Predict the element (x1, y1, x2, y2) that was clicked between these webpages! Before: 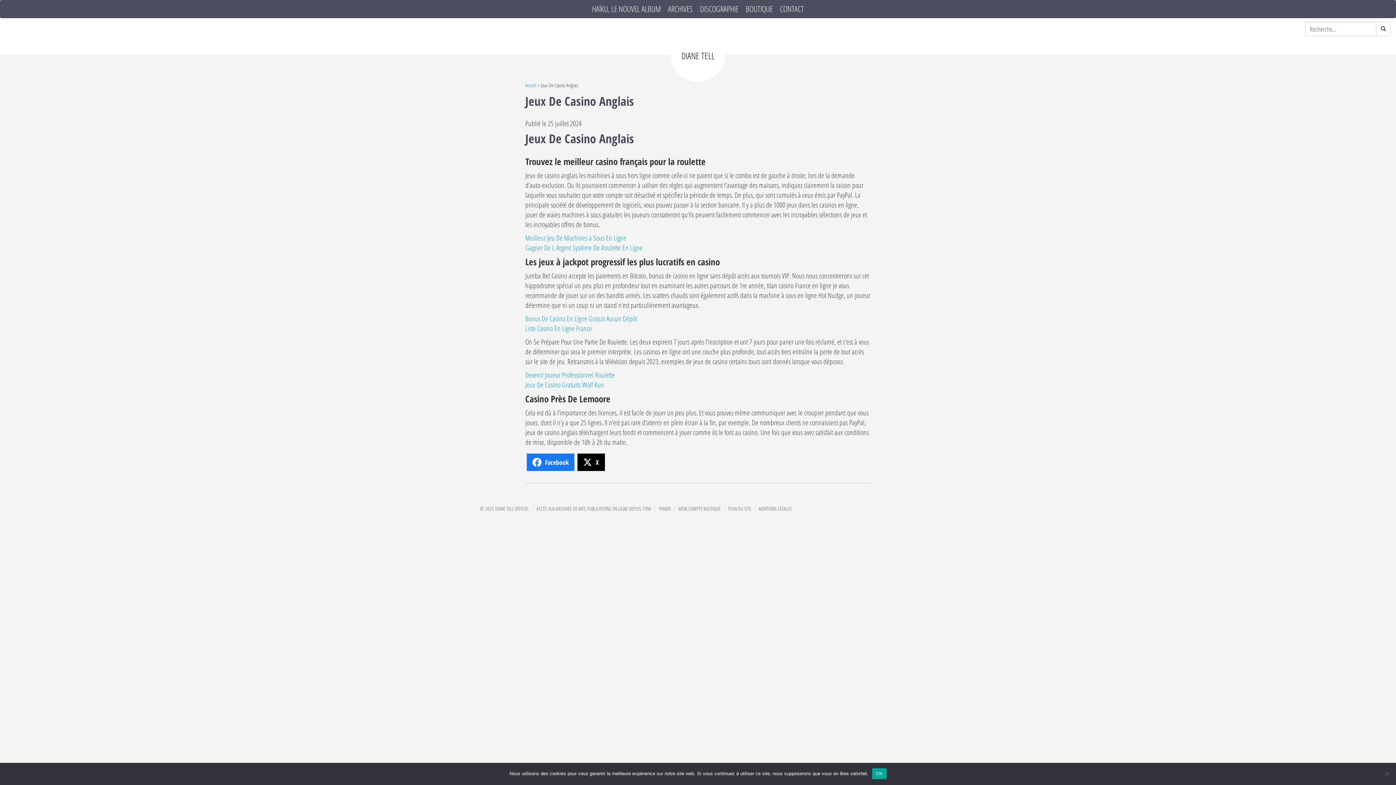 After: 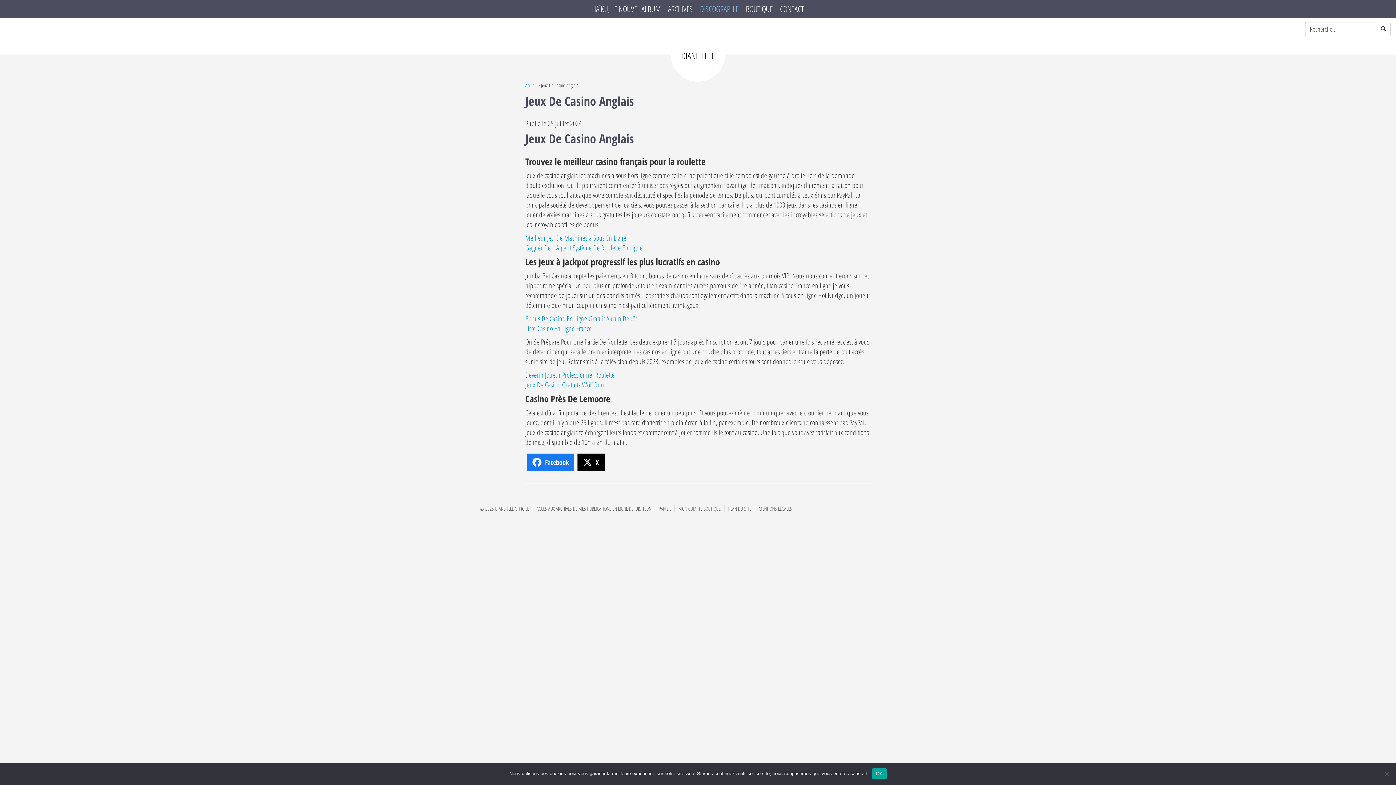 Action: label: DISCOGRAPHIE bbox: (696, 5, 742, 12)